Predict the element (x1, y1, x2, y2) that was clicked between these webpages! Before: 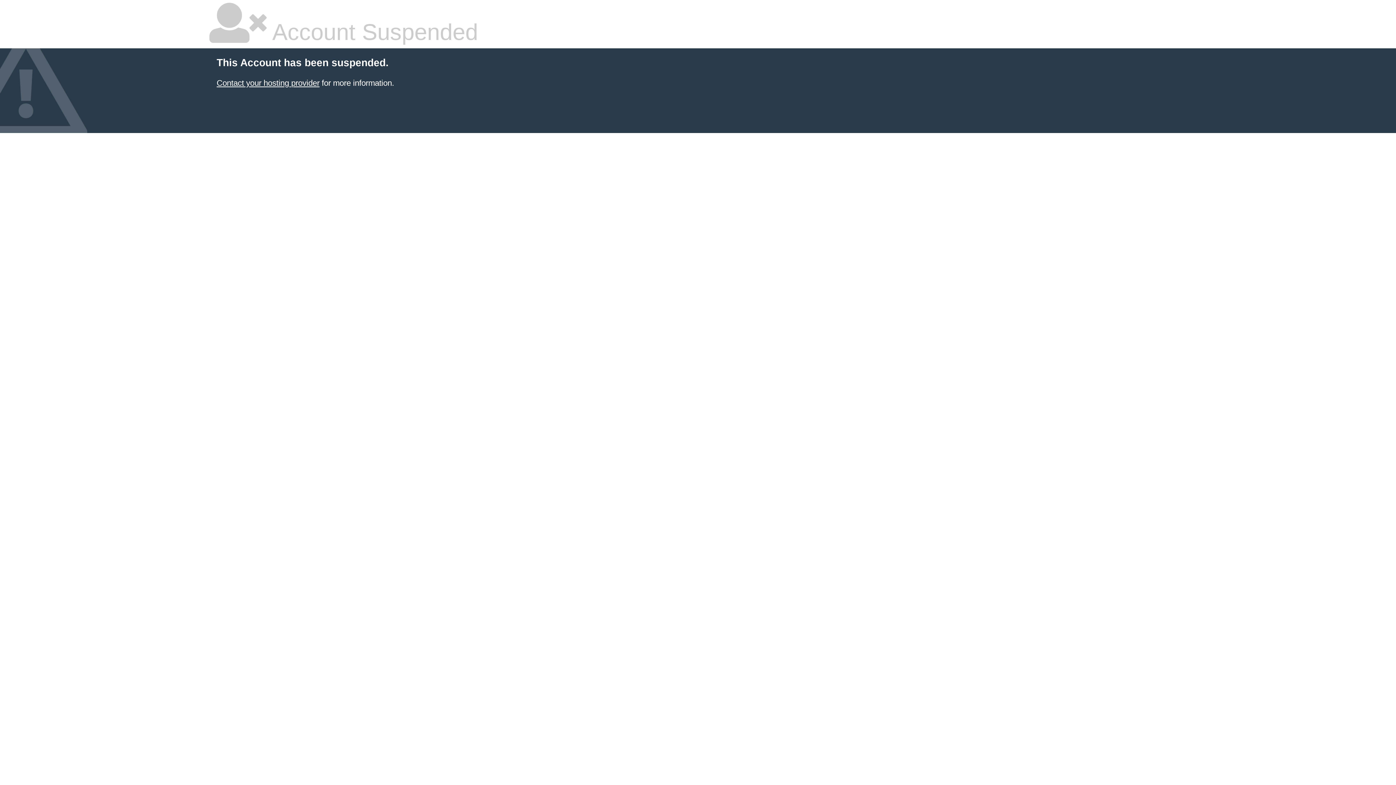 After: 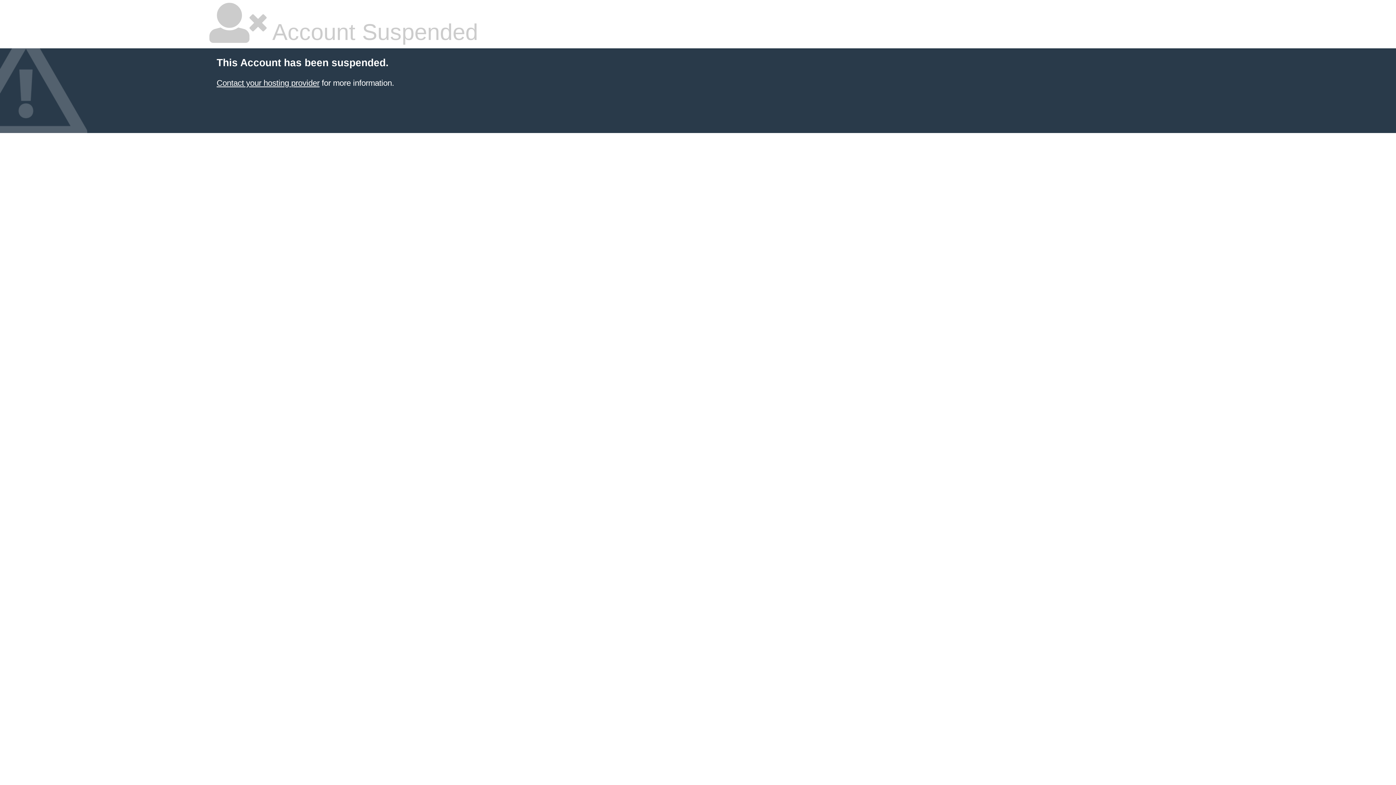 Action: bbox: (216, 78, 319, 87) label: Contact your hosting provider